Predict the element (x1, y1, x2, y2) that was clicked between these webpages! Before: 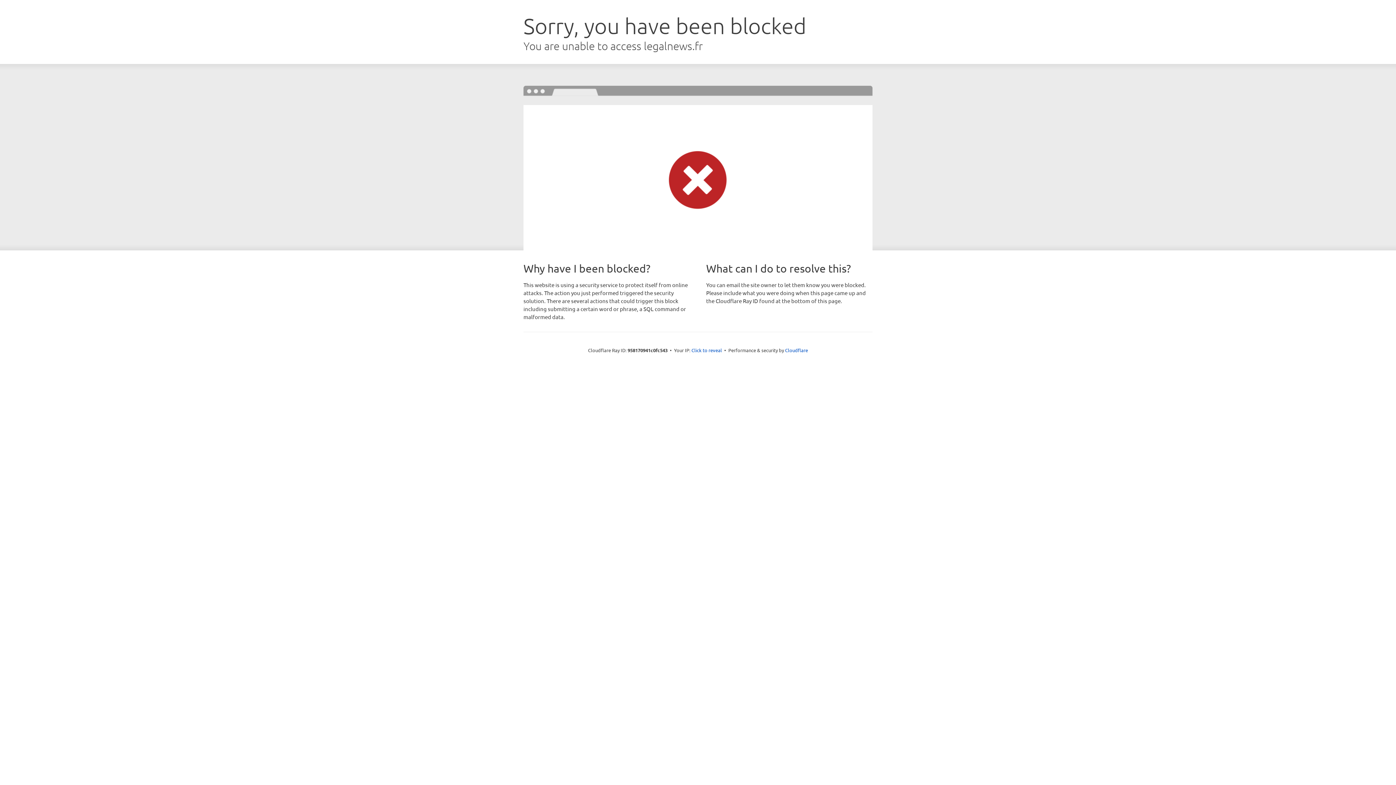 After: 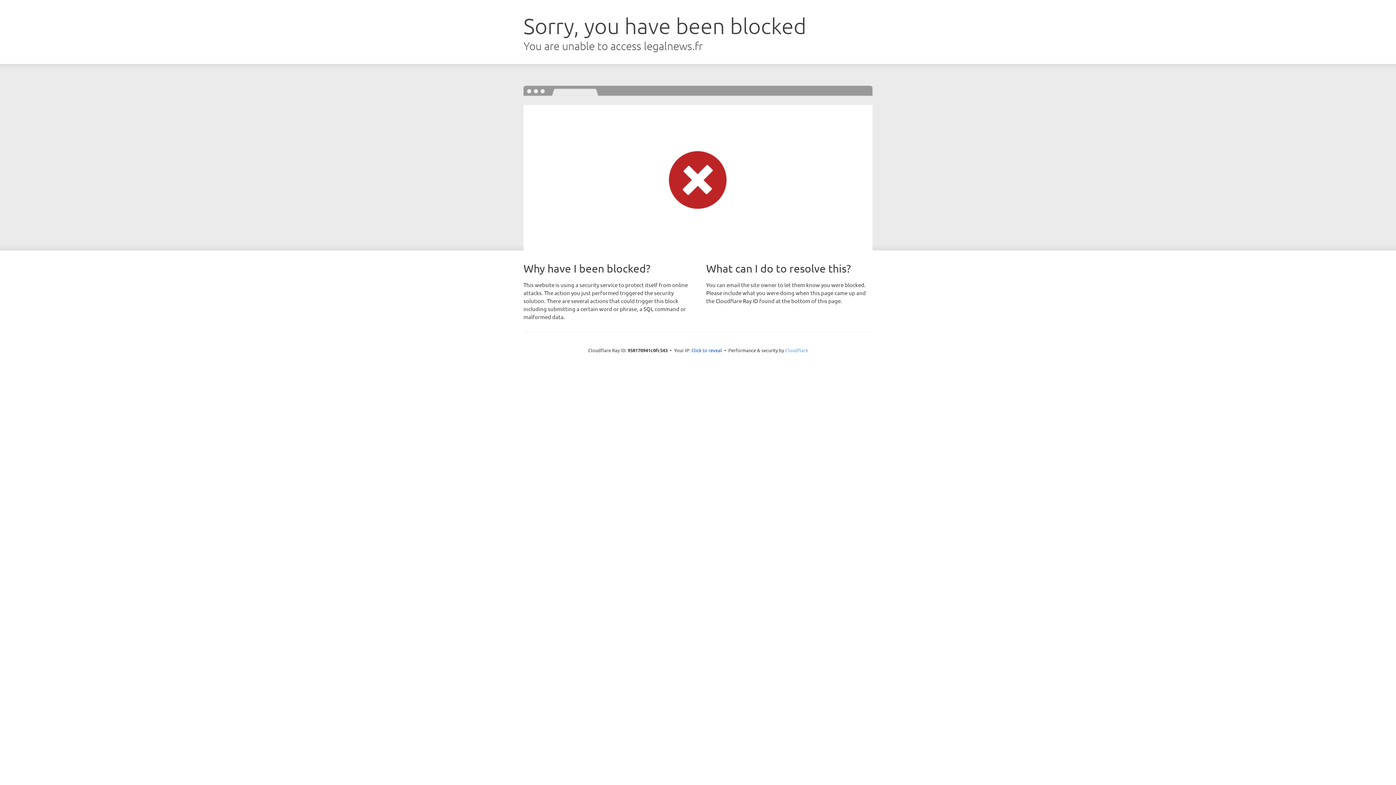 Action: bbox: (785, 347, 808, 353) label: Cloudflare